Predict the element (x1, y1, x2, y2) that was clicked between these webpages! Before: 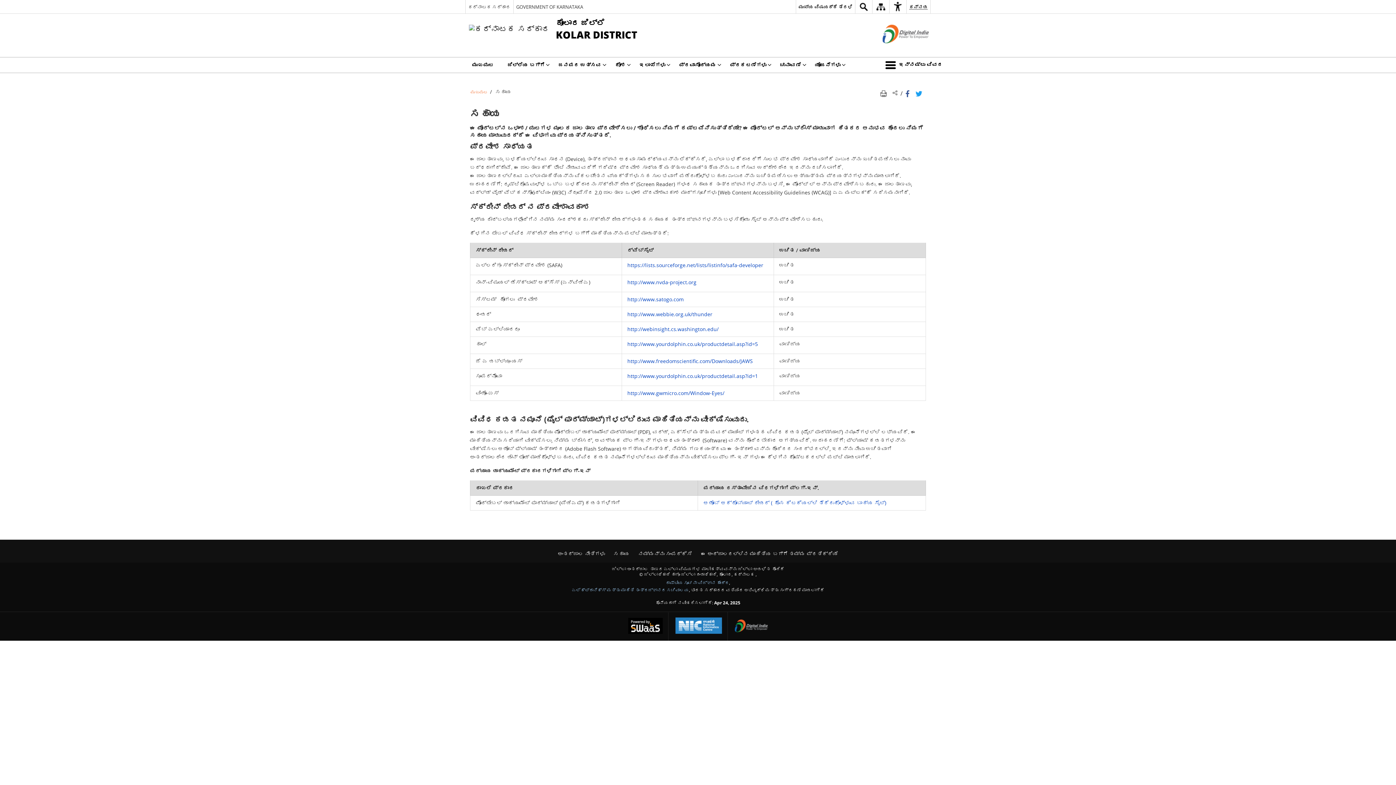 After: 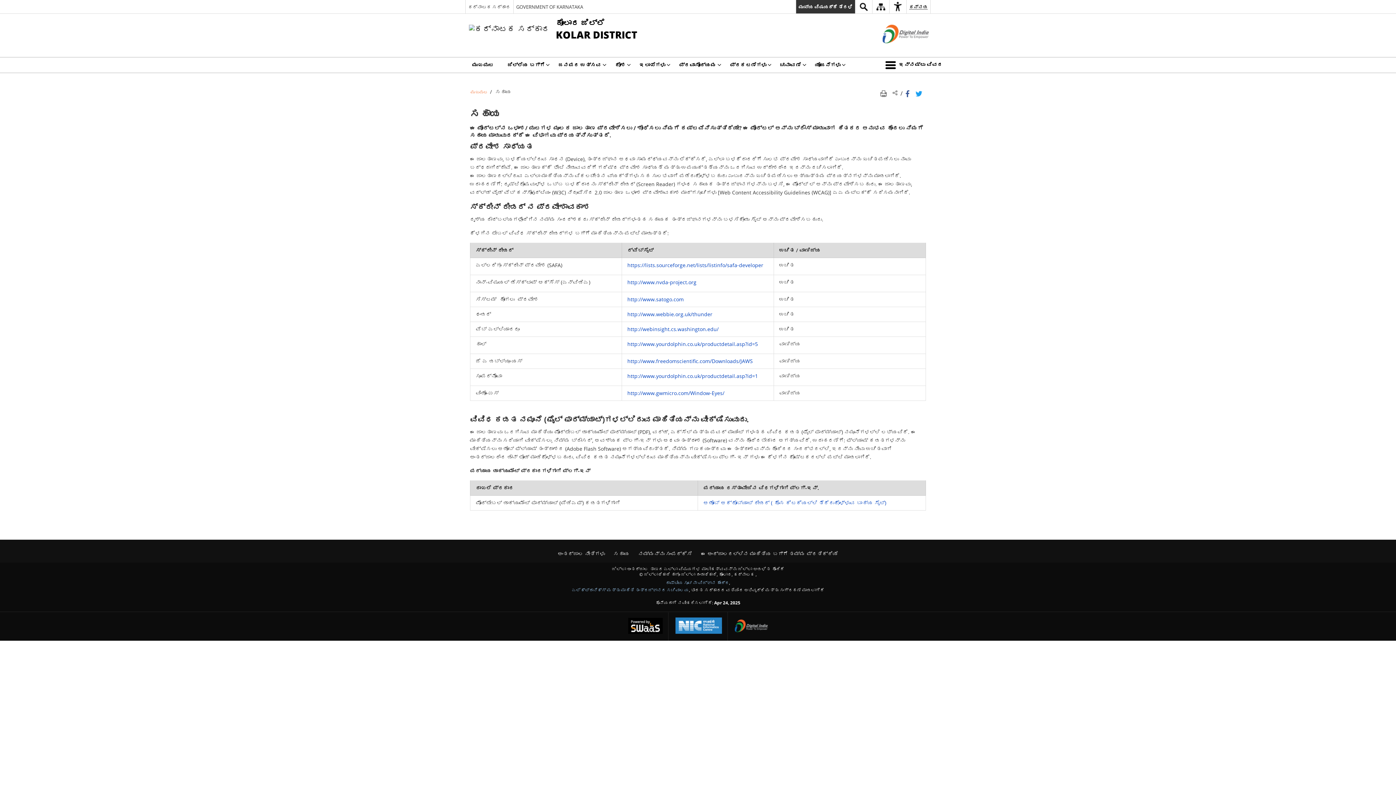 Action: bbox: (796, 0, 855, 13) label: ಮುಖ್ಯ ವಿಷಯಕ್ಕೆ ತೆರಳಿ